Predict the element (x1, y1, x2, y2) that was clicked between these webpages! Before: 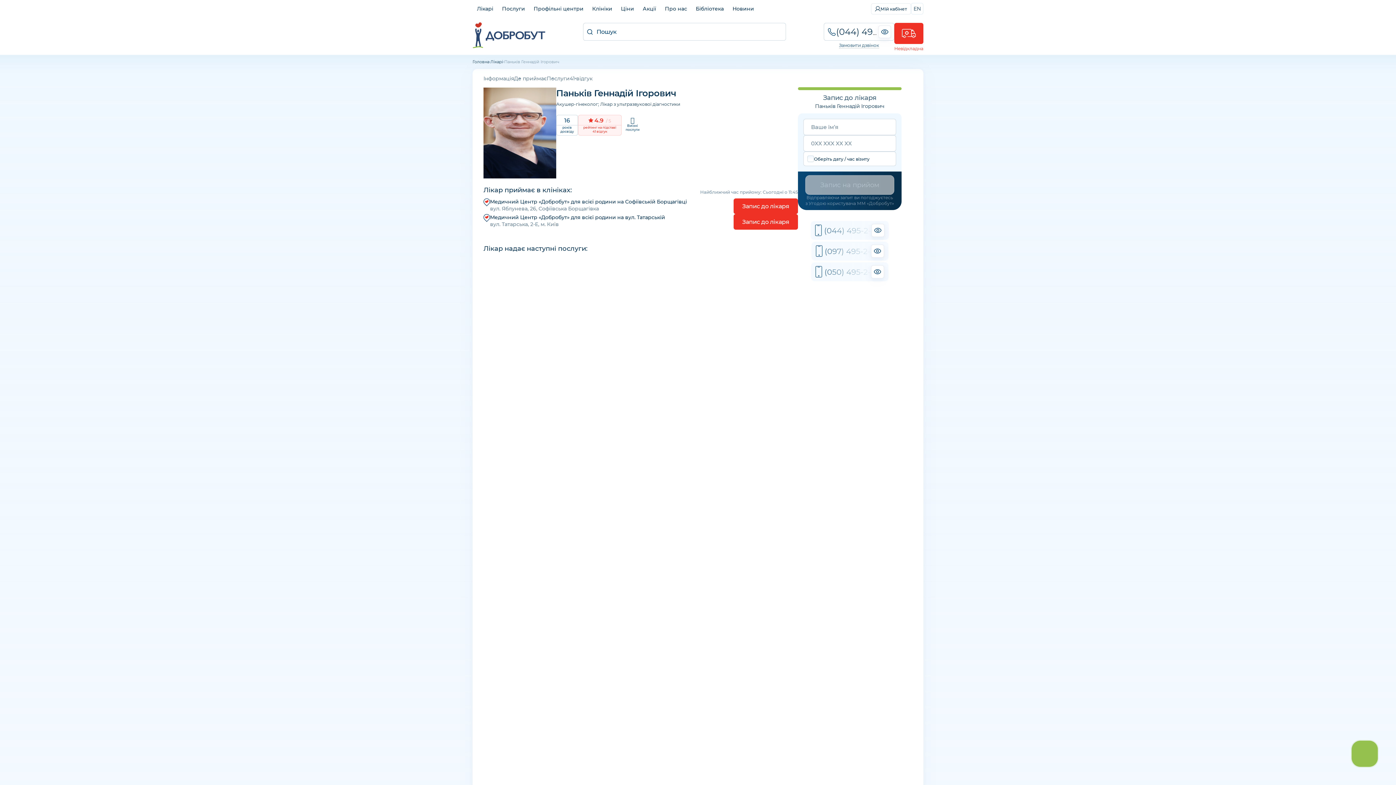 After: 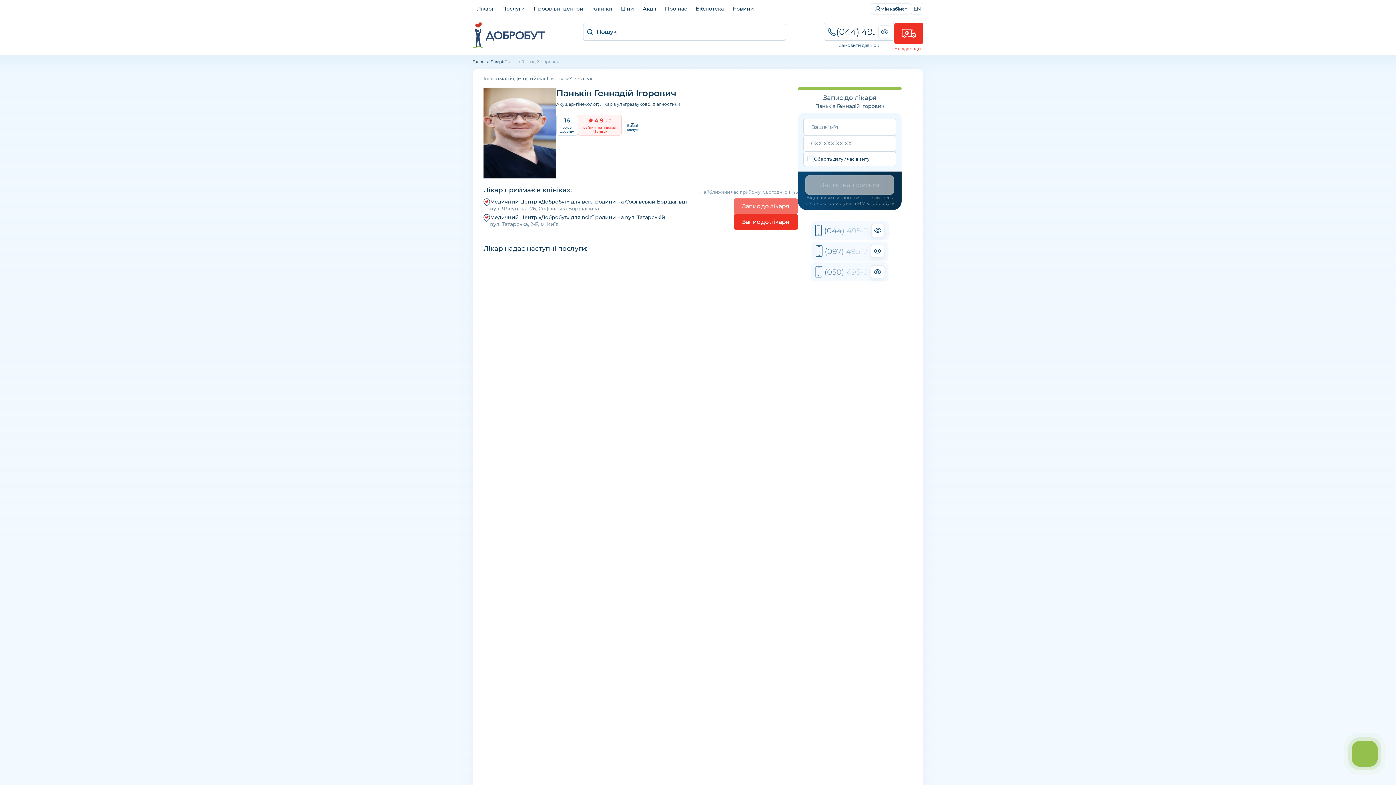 Action: bbox: (733, 198, 798, 214) label: Запис до лікаря